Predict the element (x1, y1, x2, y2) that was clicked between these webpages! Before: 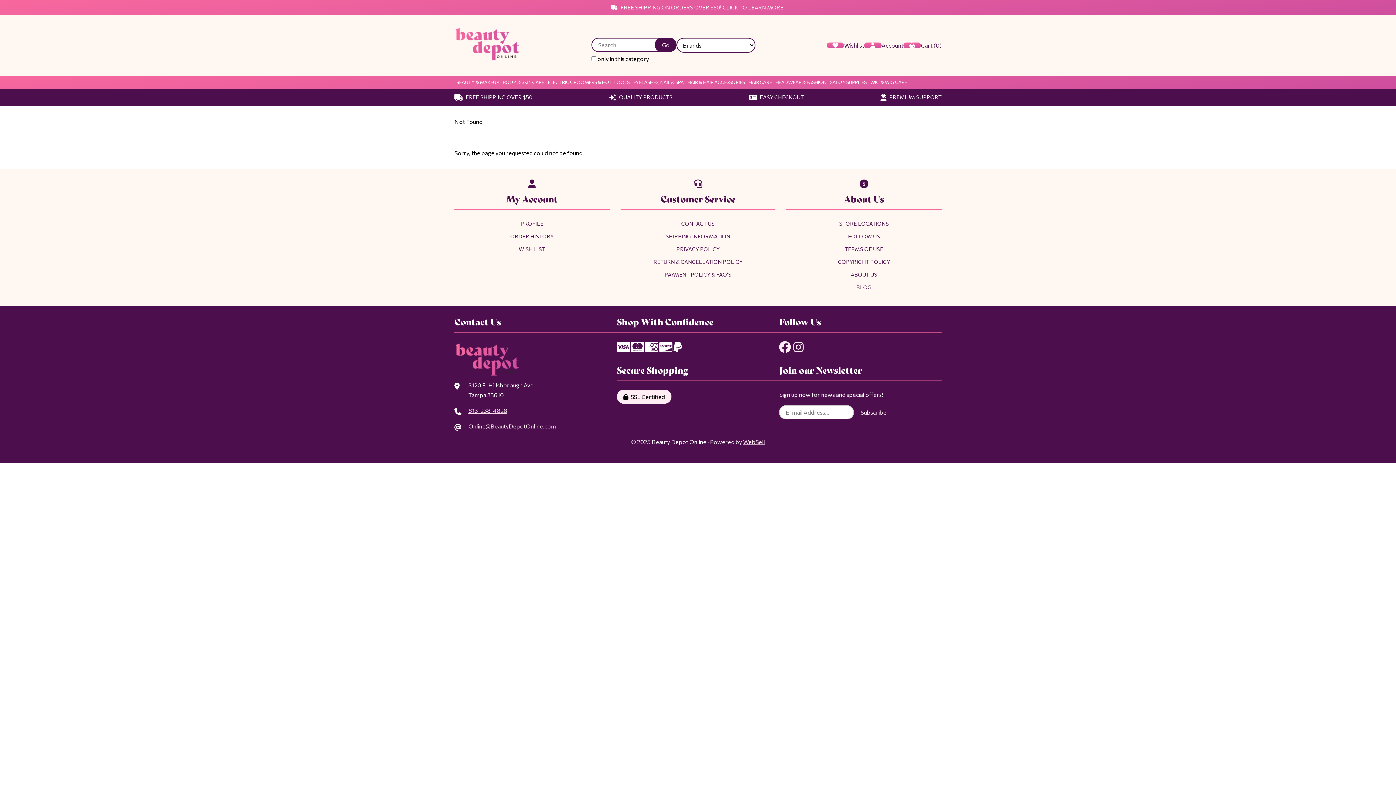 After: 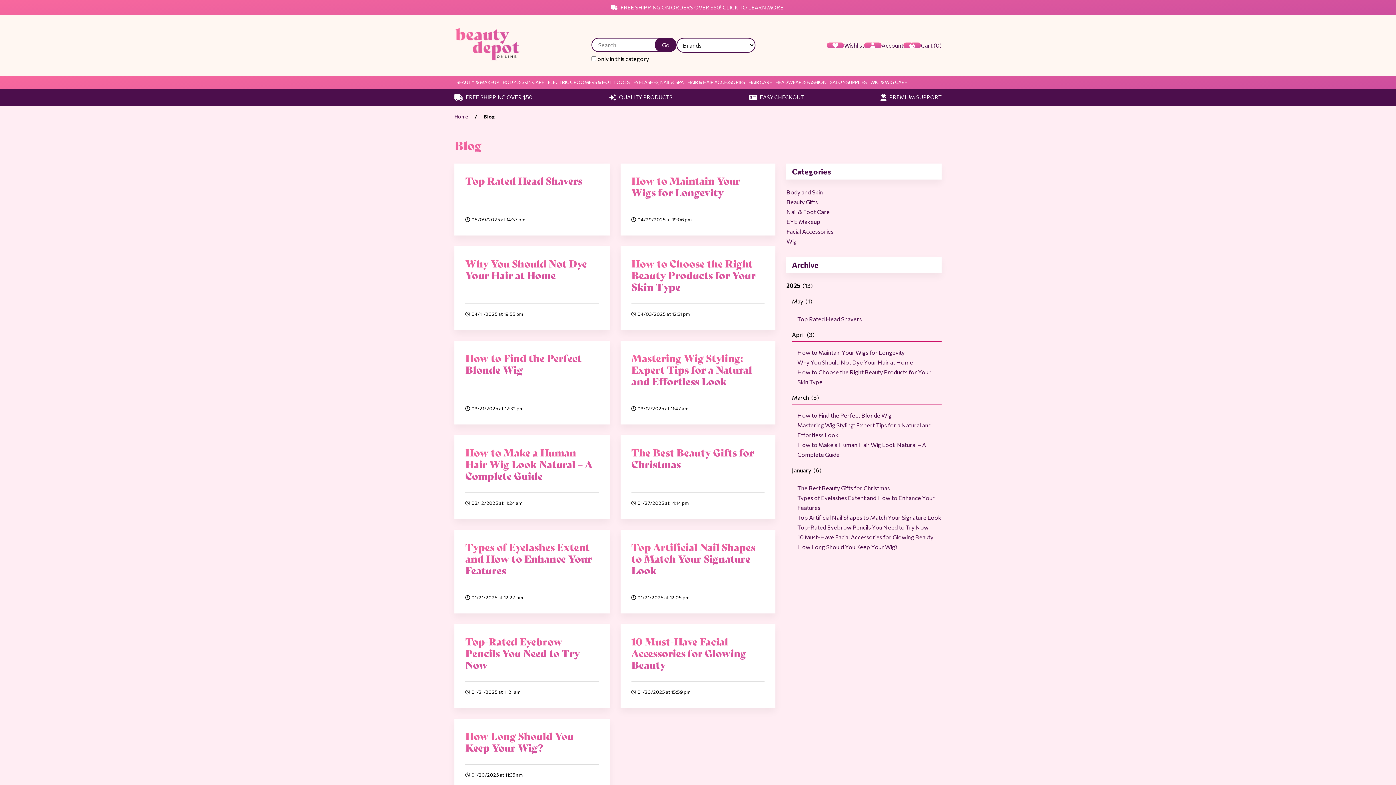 Action: label: BLOG bbox: (856, 284, 871, 290)